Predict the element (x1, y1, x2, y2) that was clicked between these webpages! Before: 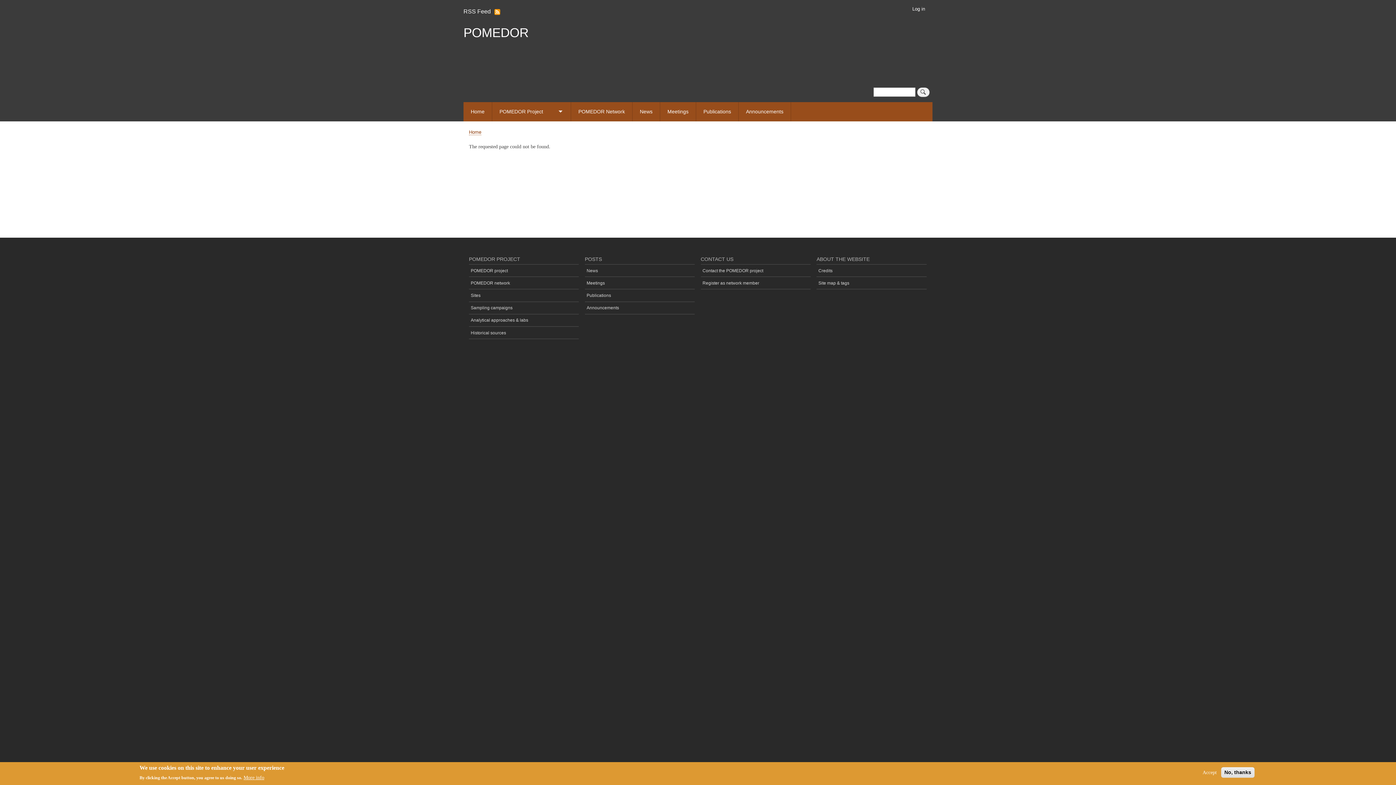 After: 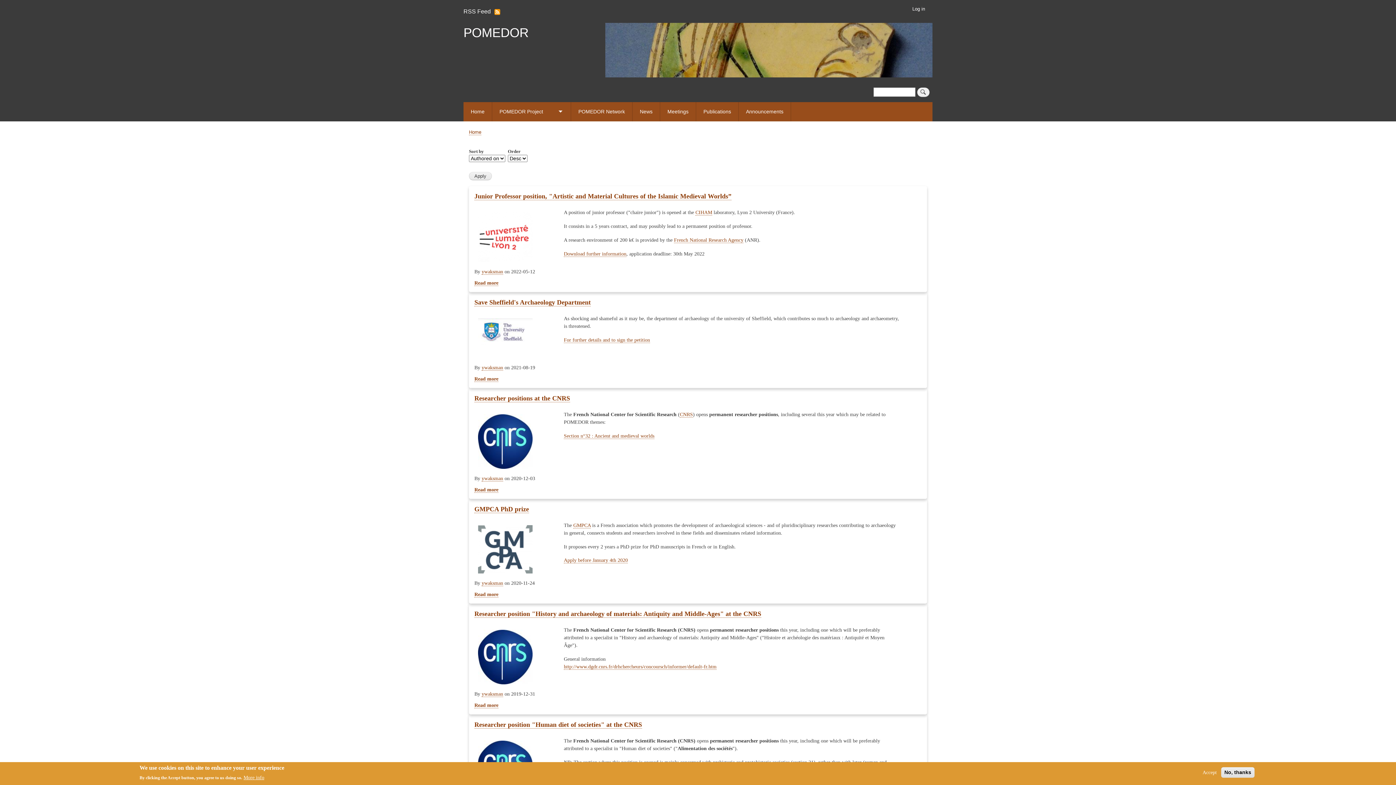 Action: bbox: (738, 102, 790, 121) label: Announcements